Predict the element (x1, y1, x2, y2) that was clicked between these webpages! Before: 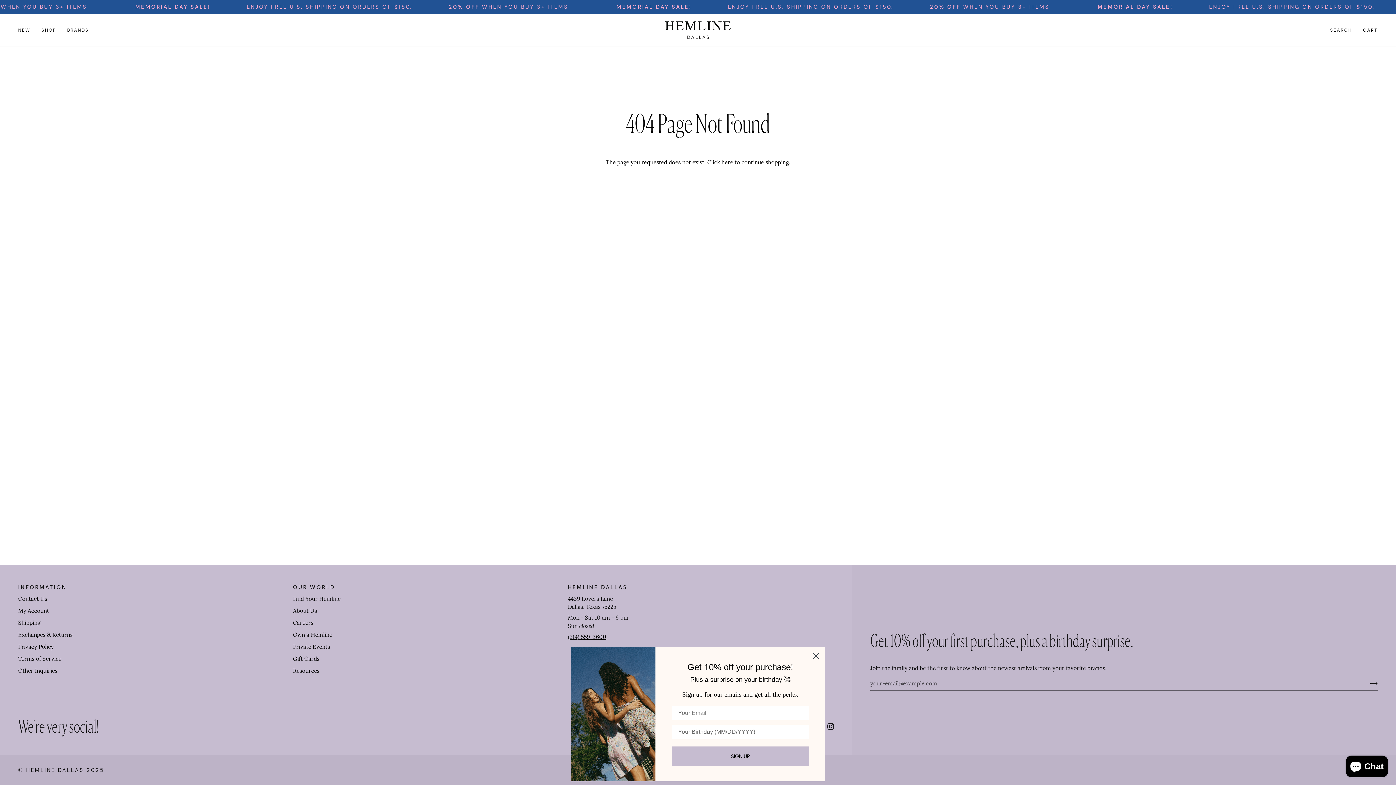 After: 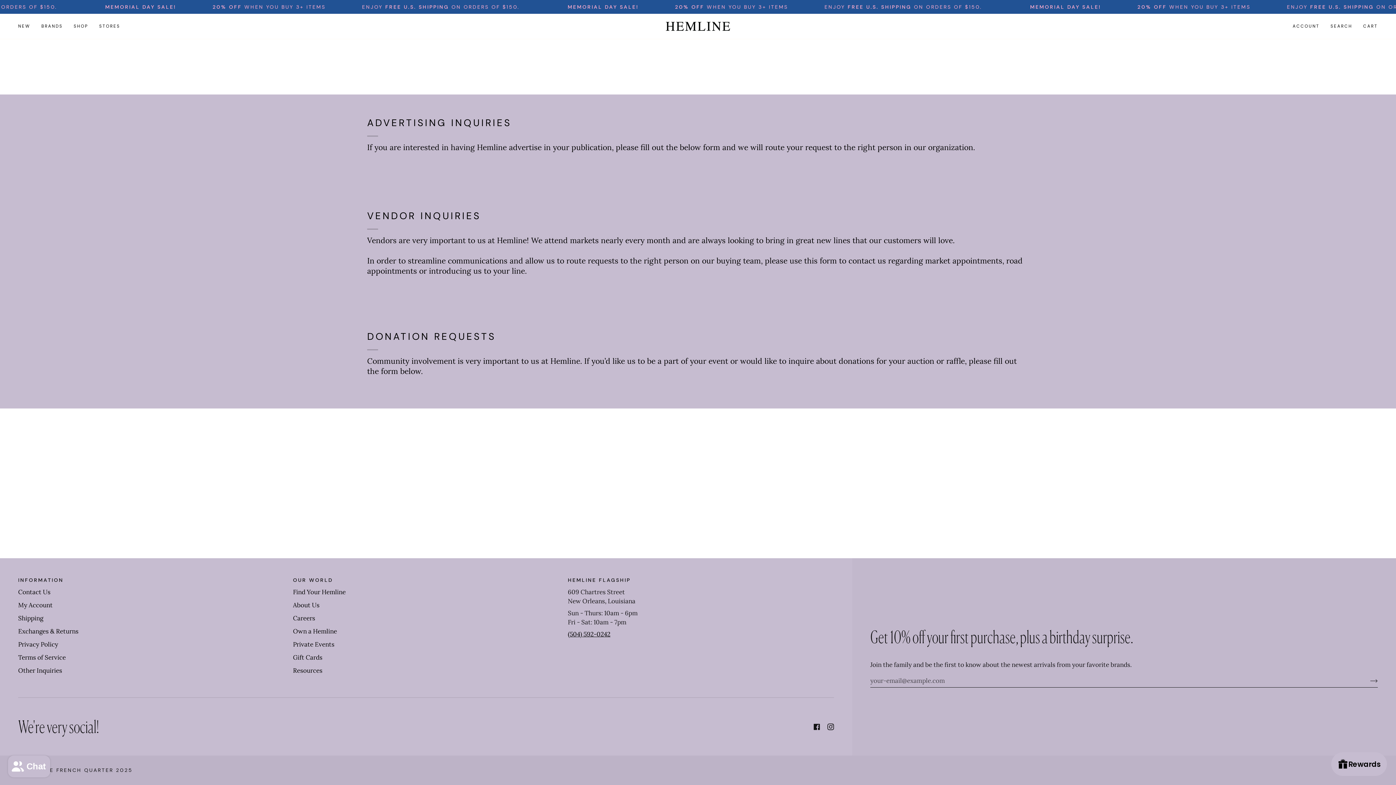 Action: label: Other Inquiries bbox: (18, 667, 57, 674)